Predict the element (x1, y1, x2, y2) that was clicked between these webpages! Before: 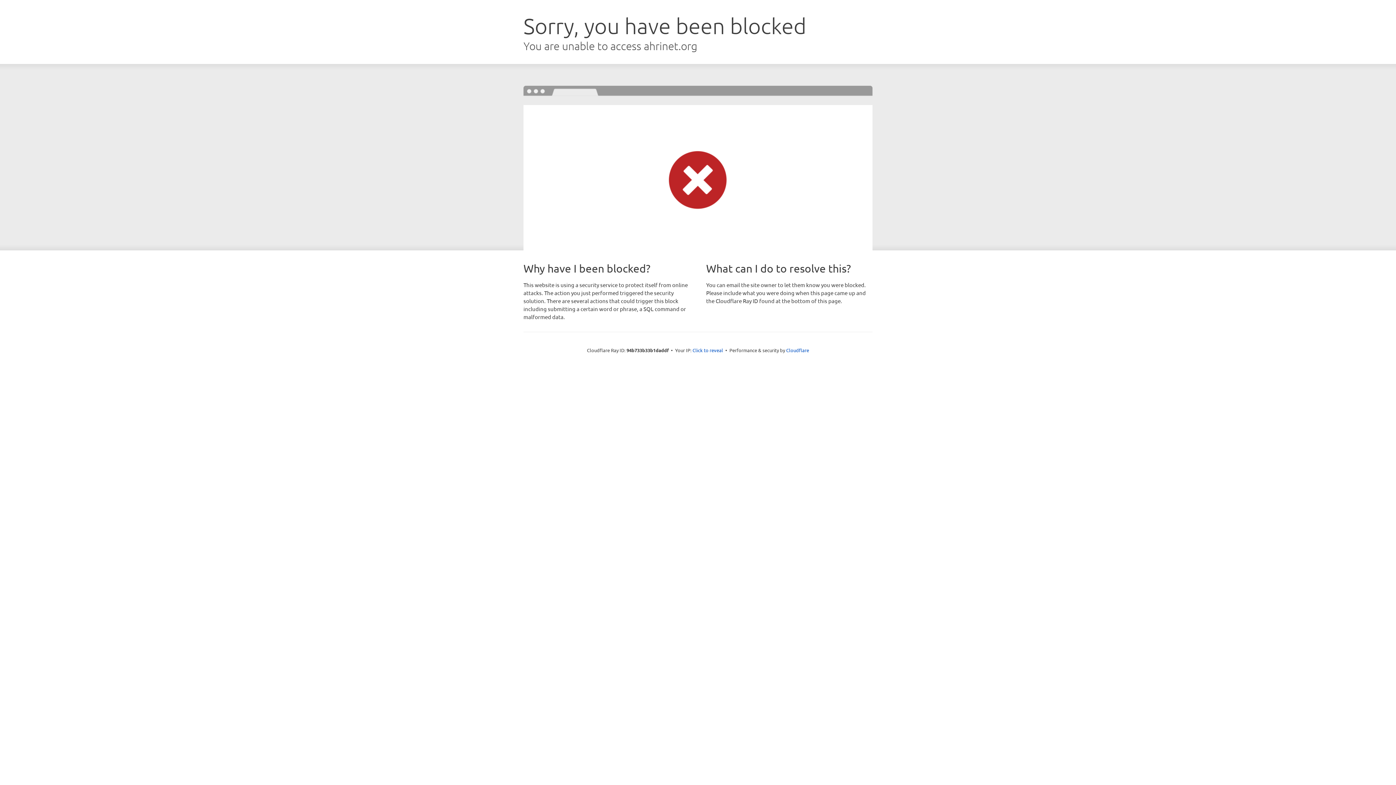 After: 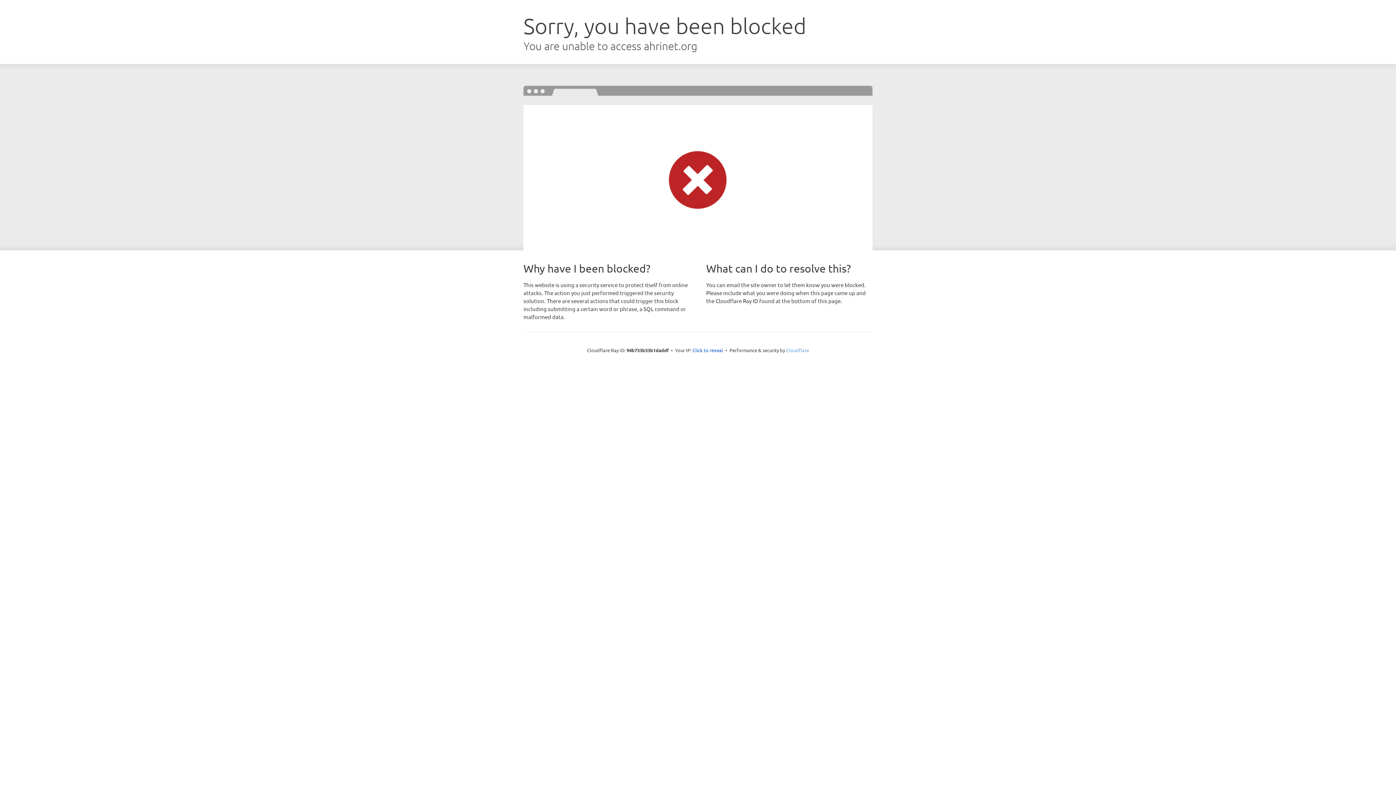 Action: label: Cloudflare bbox: (786, 347, 809, 353)